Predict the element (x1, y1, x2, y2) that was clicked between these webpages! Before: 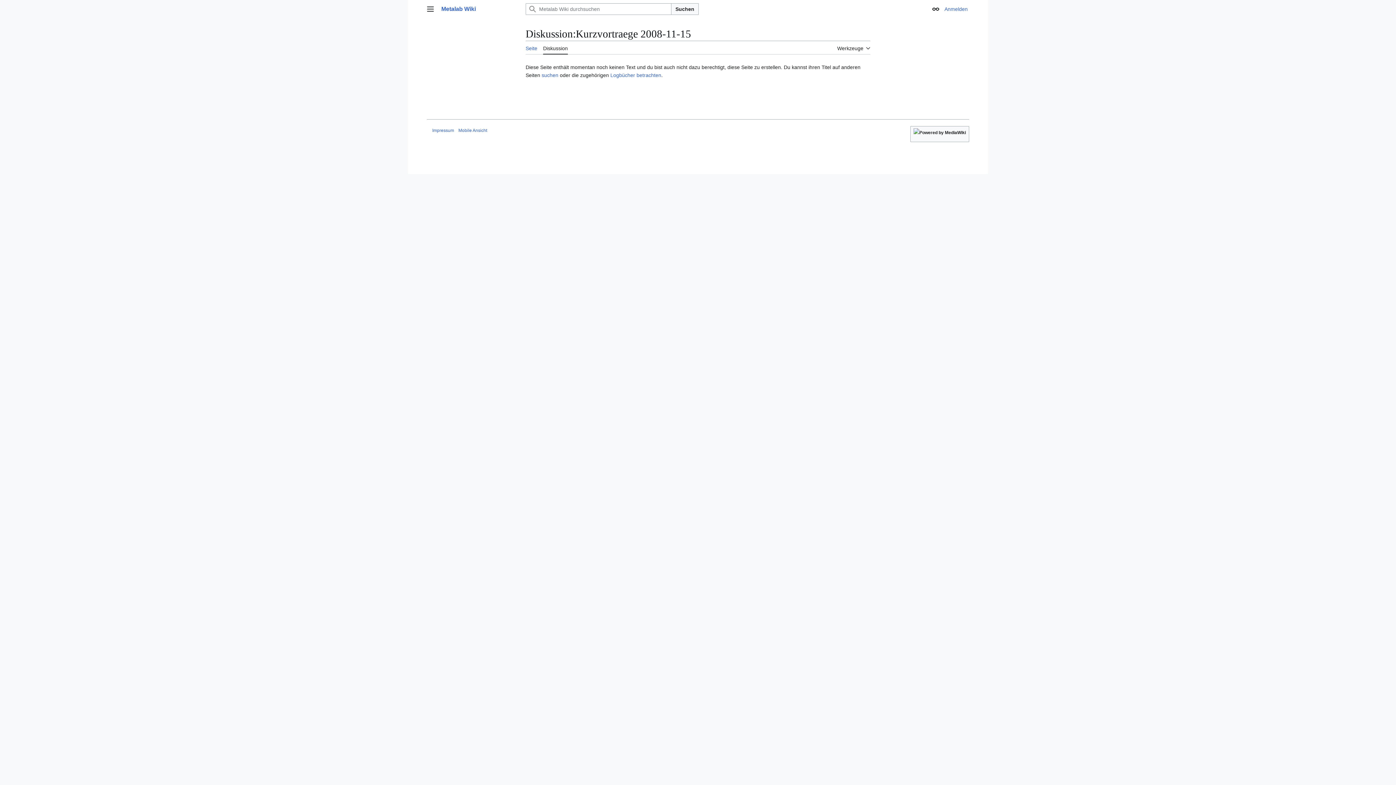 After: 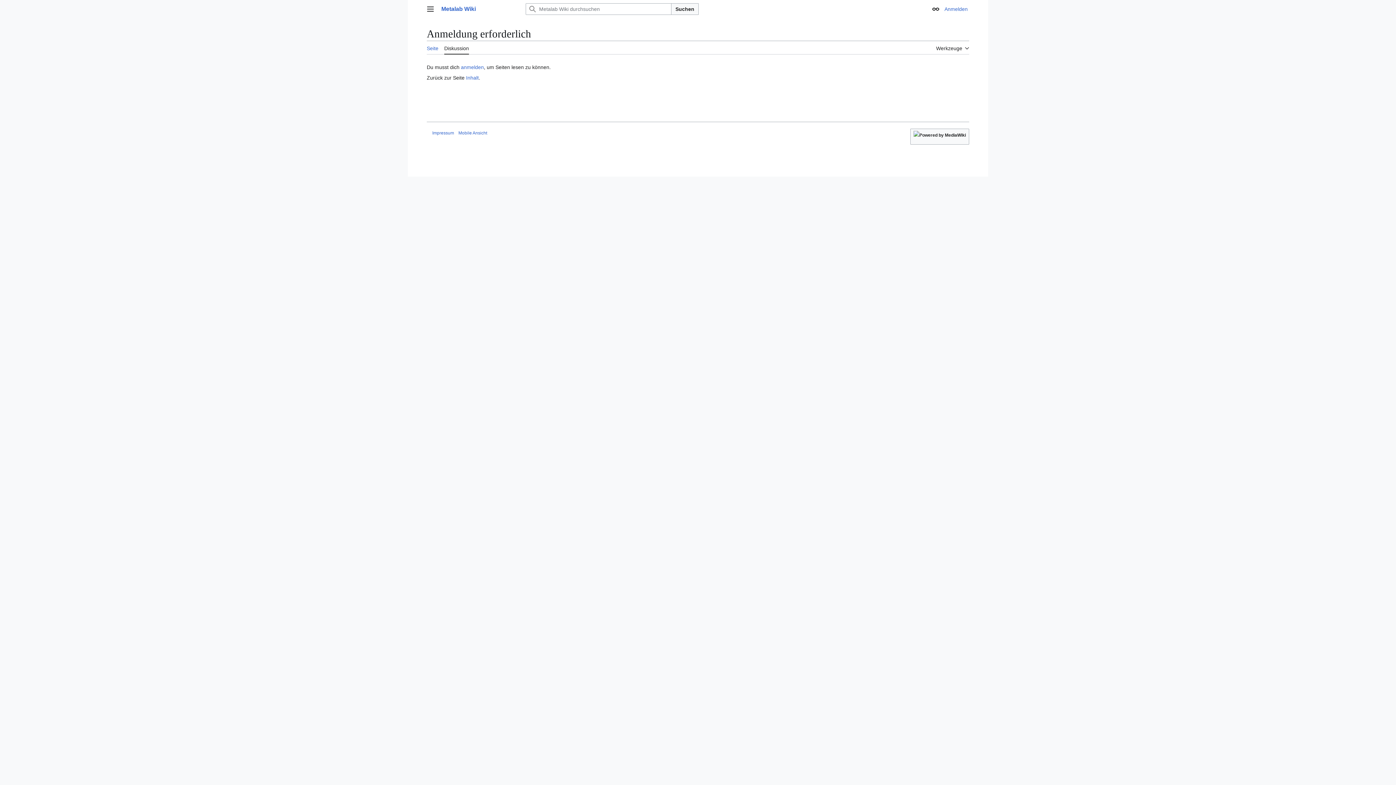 Action: label: Diskussion bbox: (543, 41, 568, 54)